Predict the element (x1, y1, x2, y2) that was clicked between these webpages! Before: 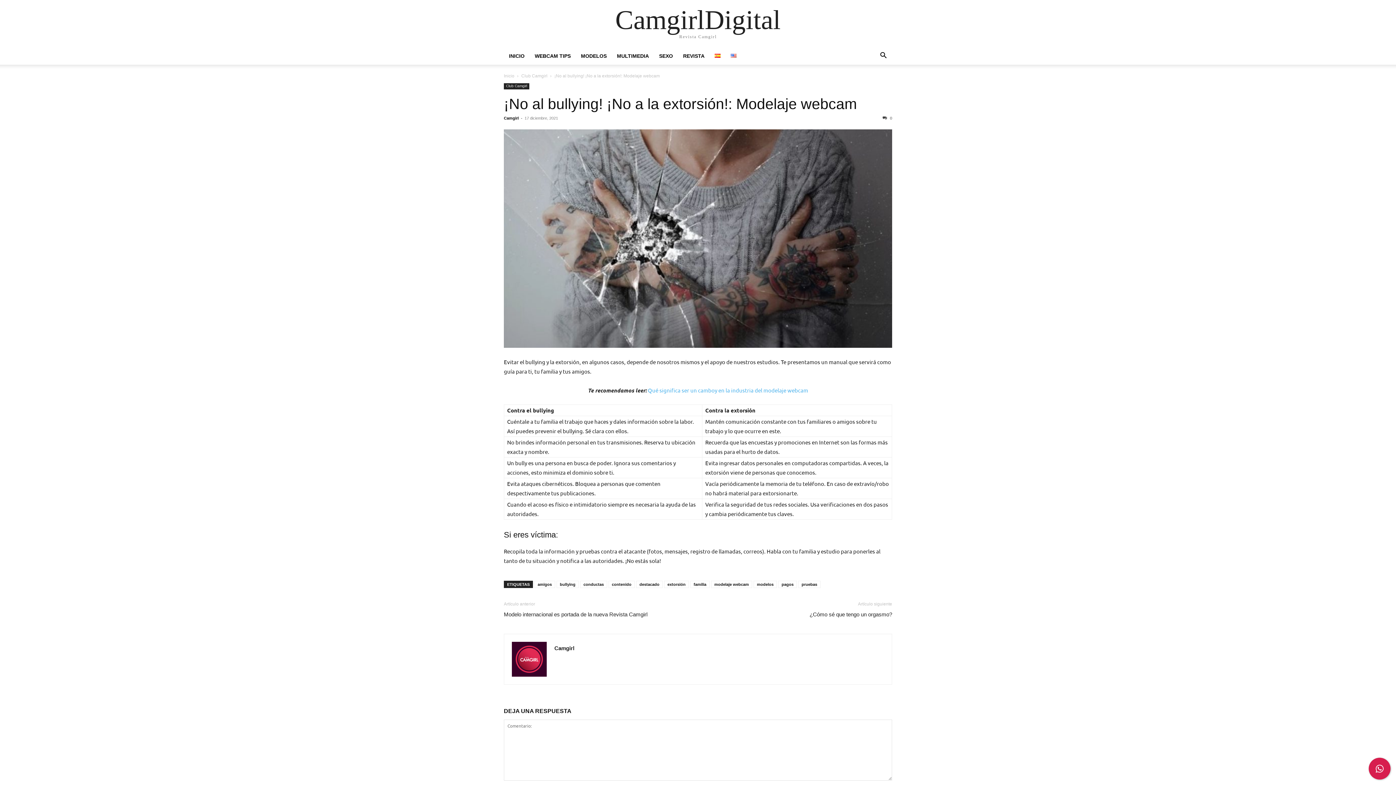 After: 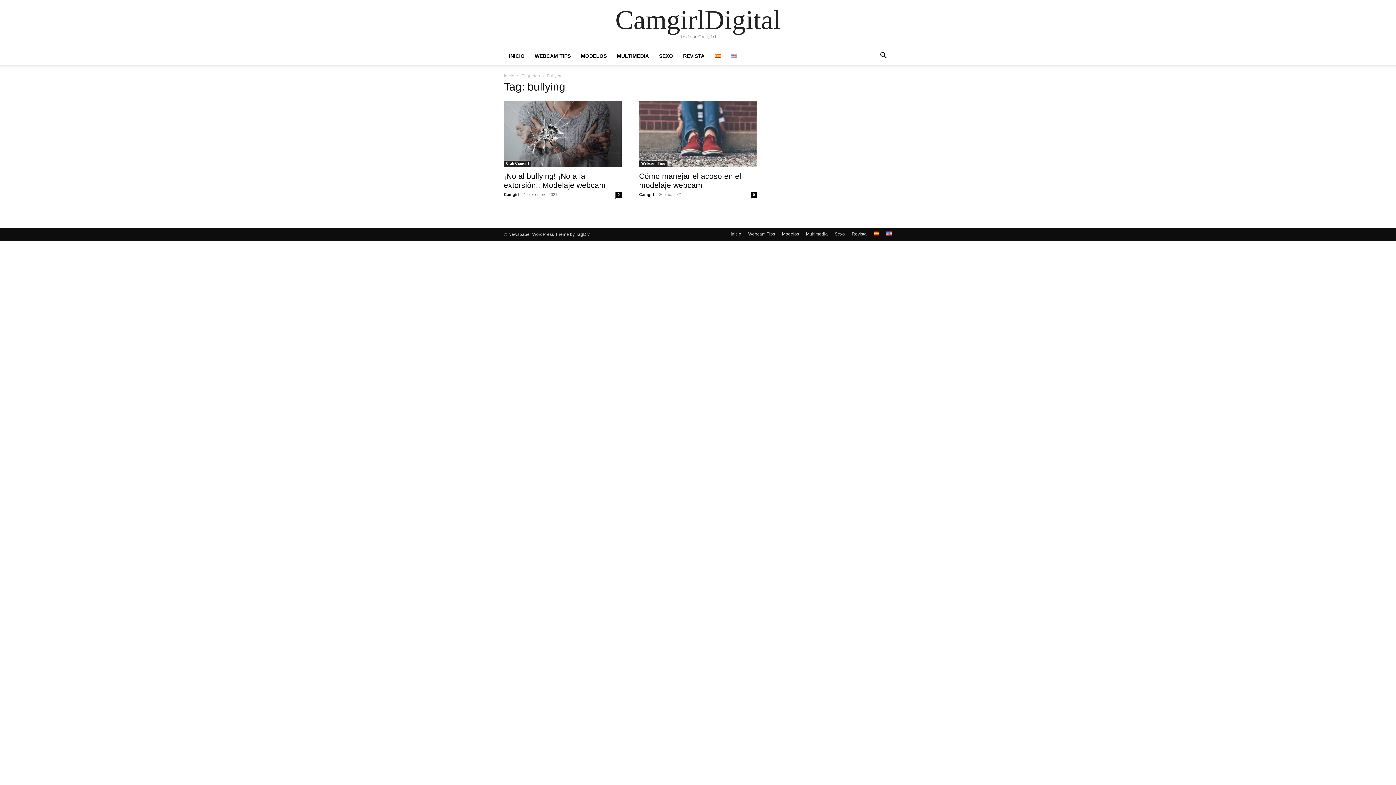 Action: label: bullying bbox: (556, 581, 578, 588)